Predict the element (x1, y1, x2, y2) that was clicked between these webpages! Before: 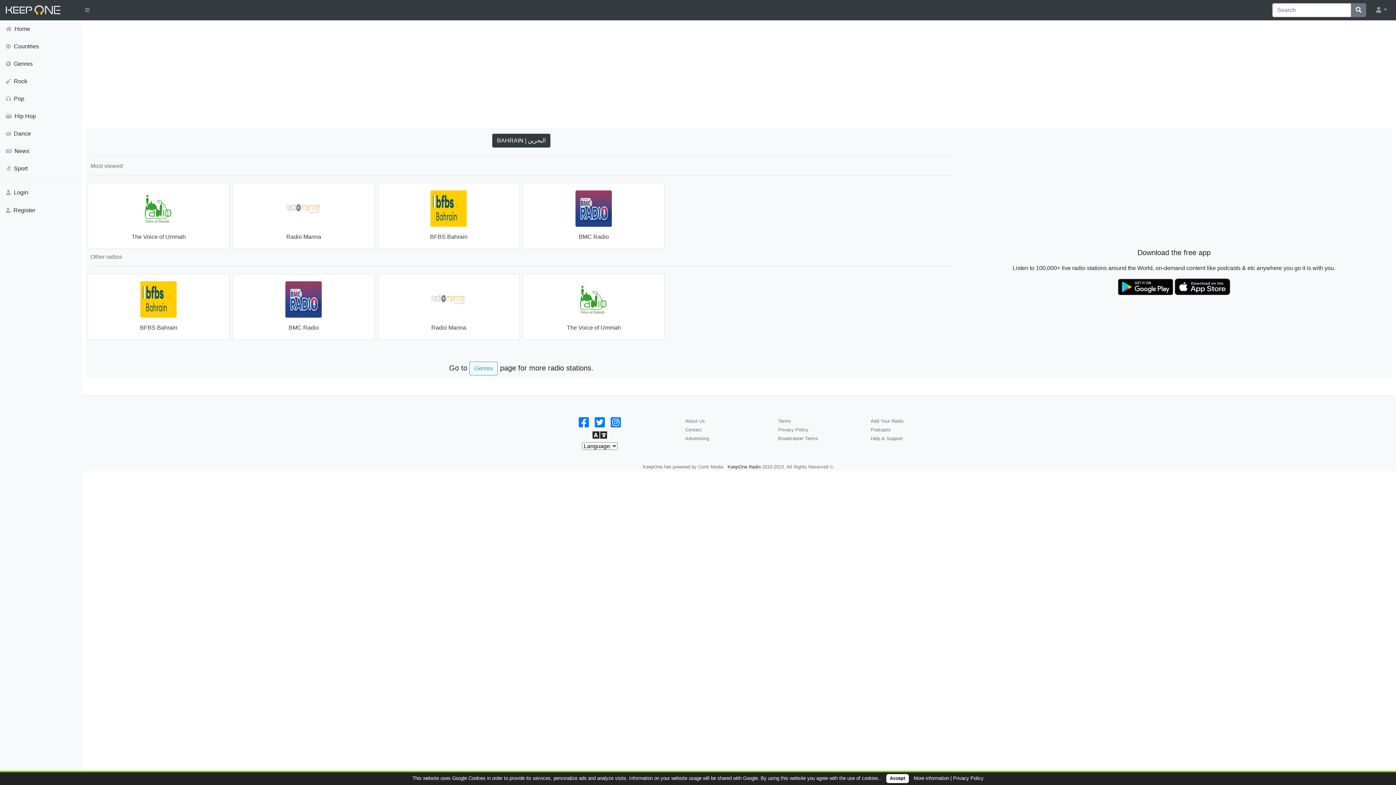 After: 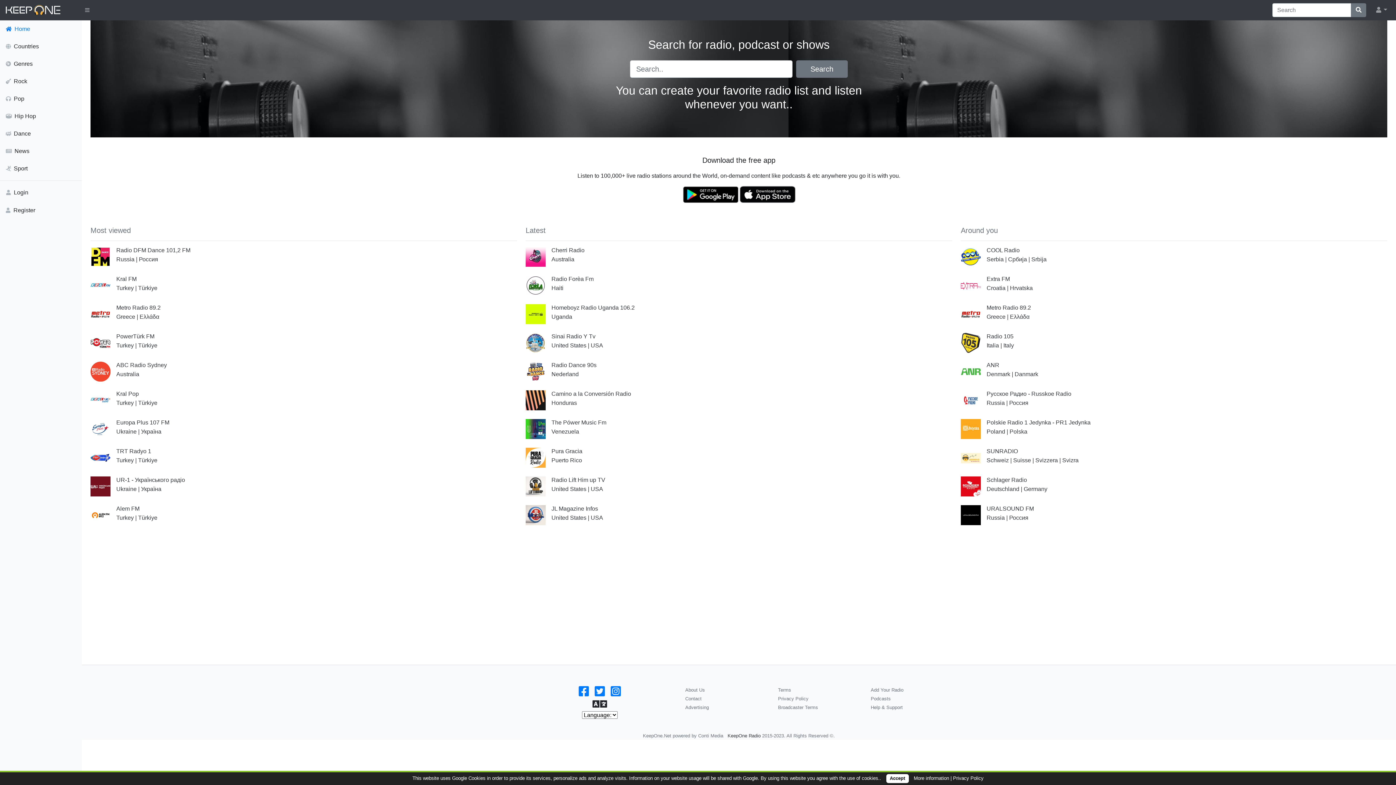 Action: label: Home bbox: (0, 20, 81, 37)